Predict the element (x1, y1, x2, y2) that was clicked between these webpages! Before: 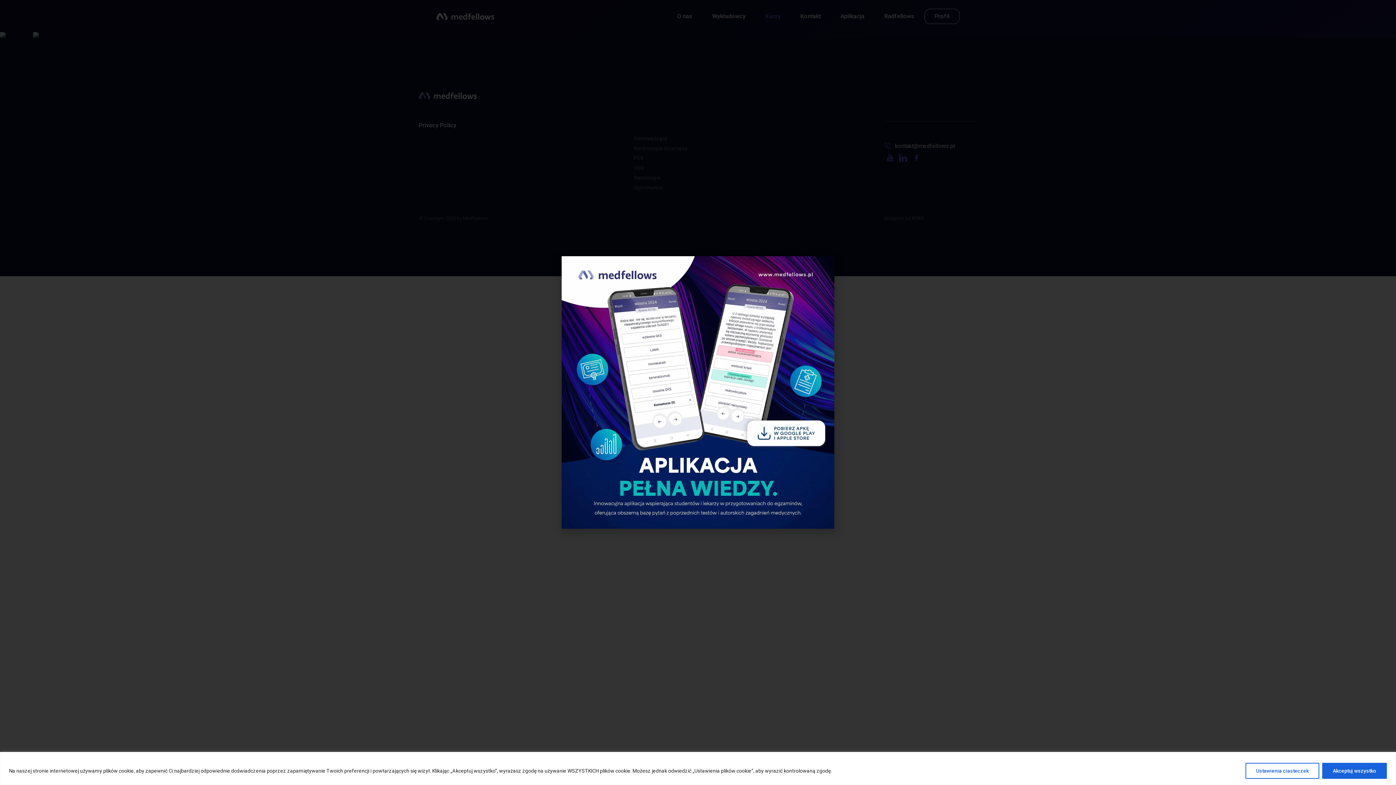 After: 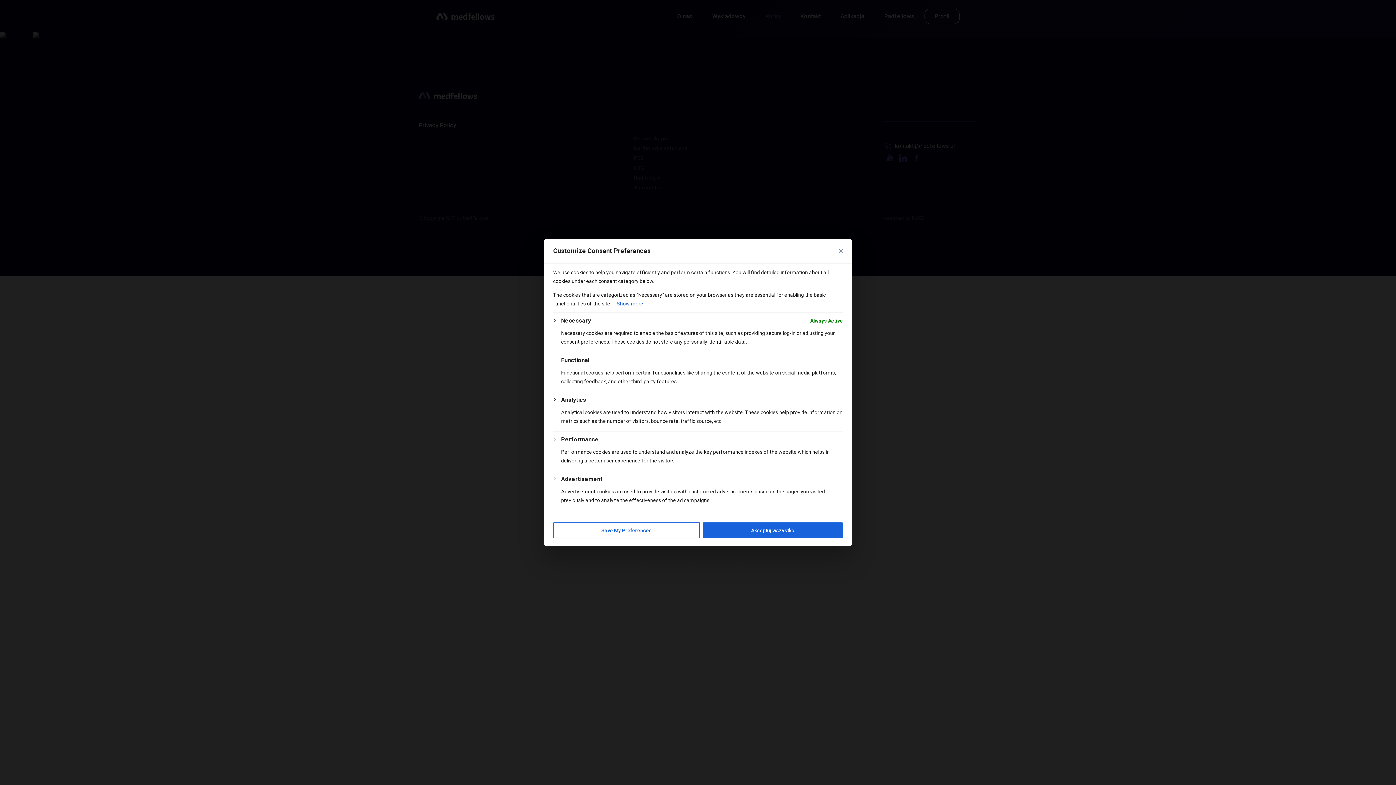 Action: label: Ustawienia ciasteczek bbox: (1245, 763, 1319, 779)